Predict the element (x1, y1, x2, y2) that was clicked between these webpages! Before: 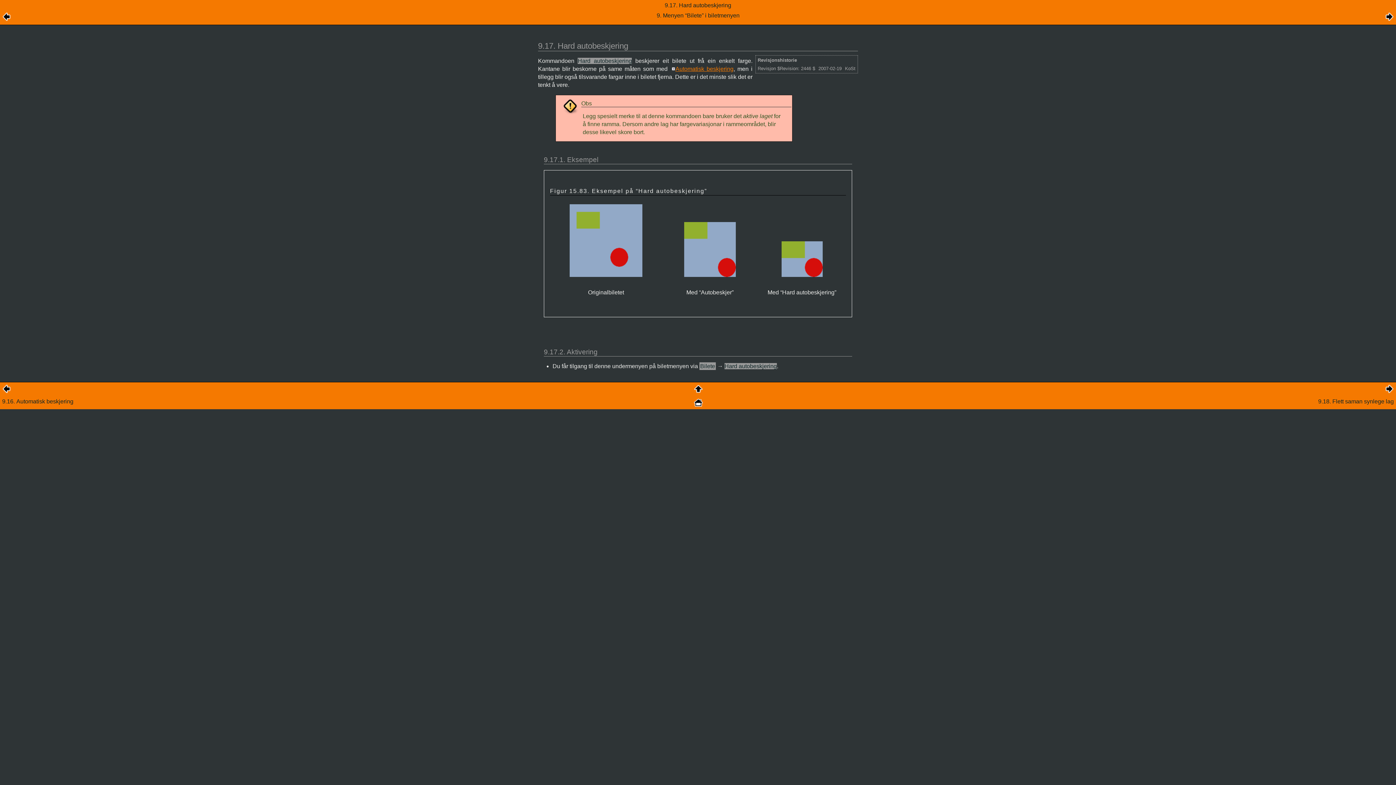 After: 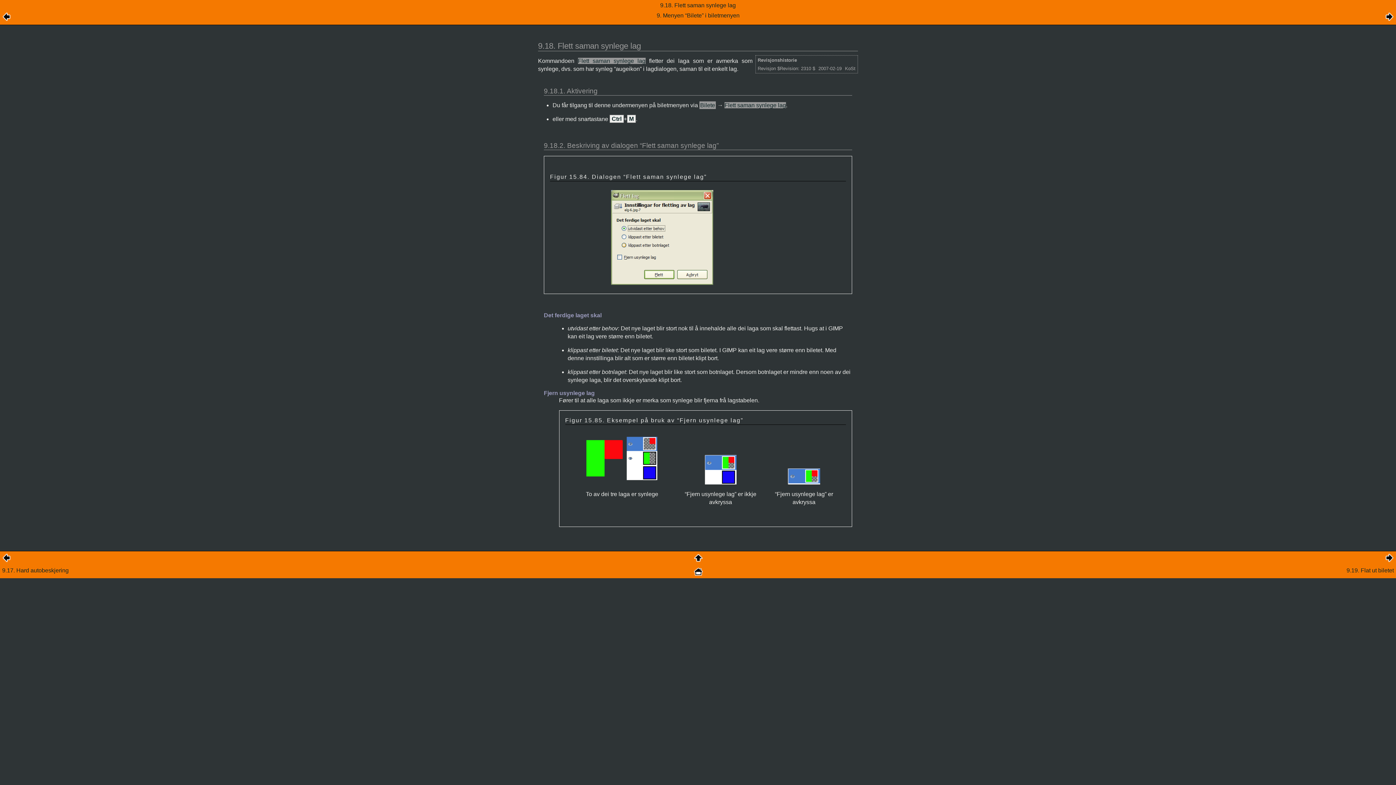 Action: bbox: (1385, 16, 1394, 22)